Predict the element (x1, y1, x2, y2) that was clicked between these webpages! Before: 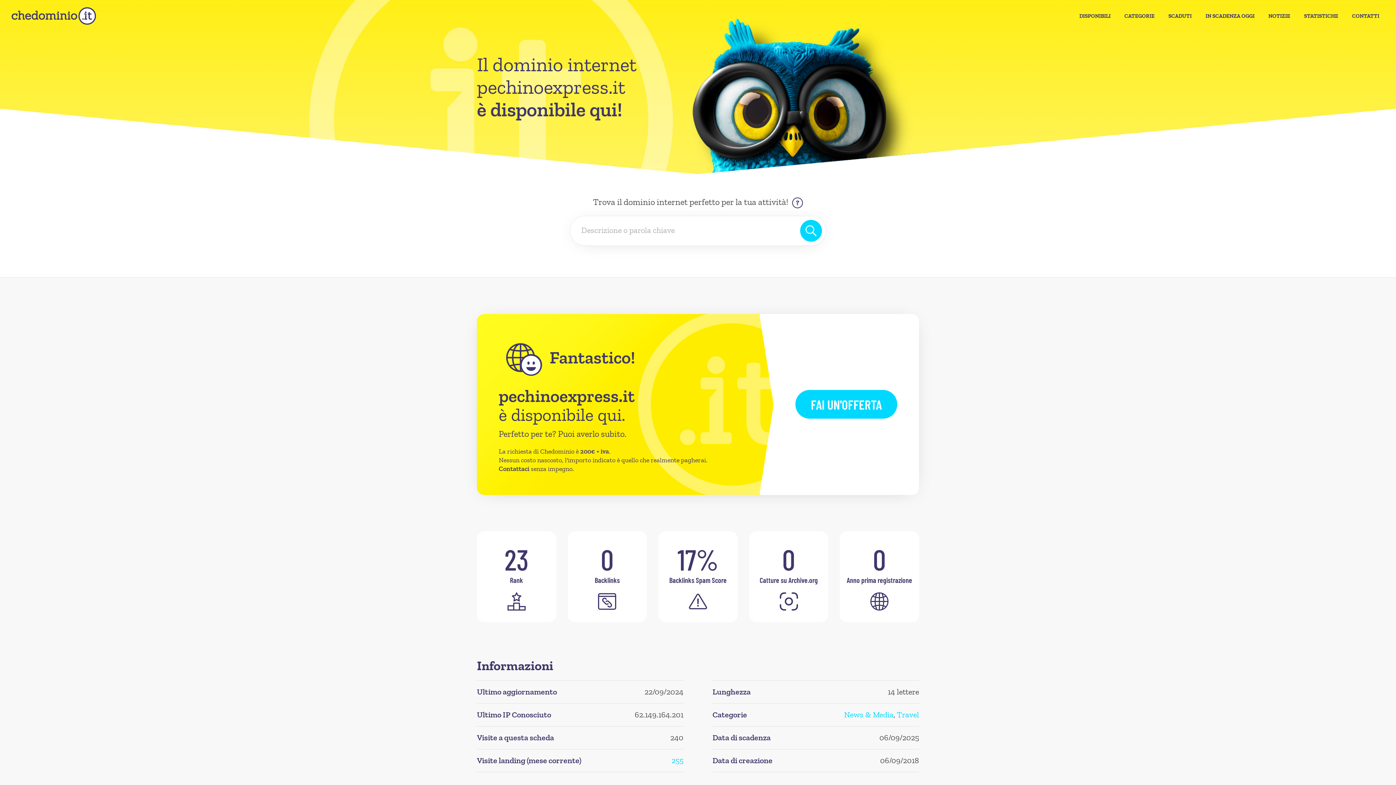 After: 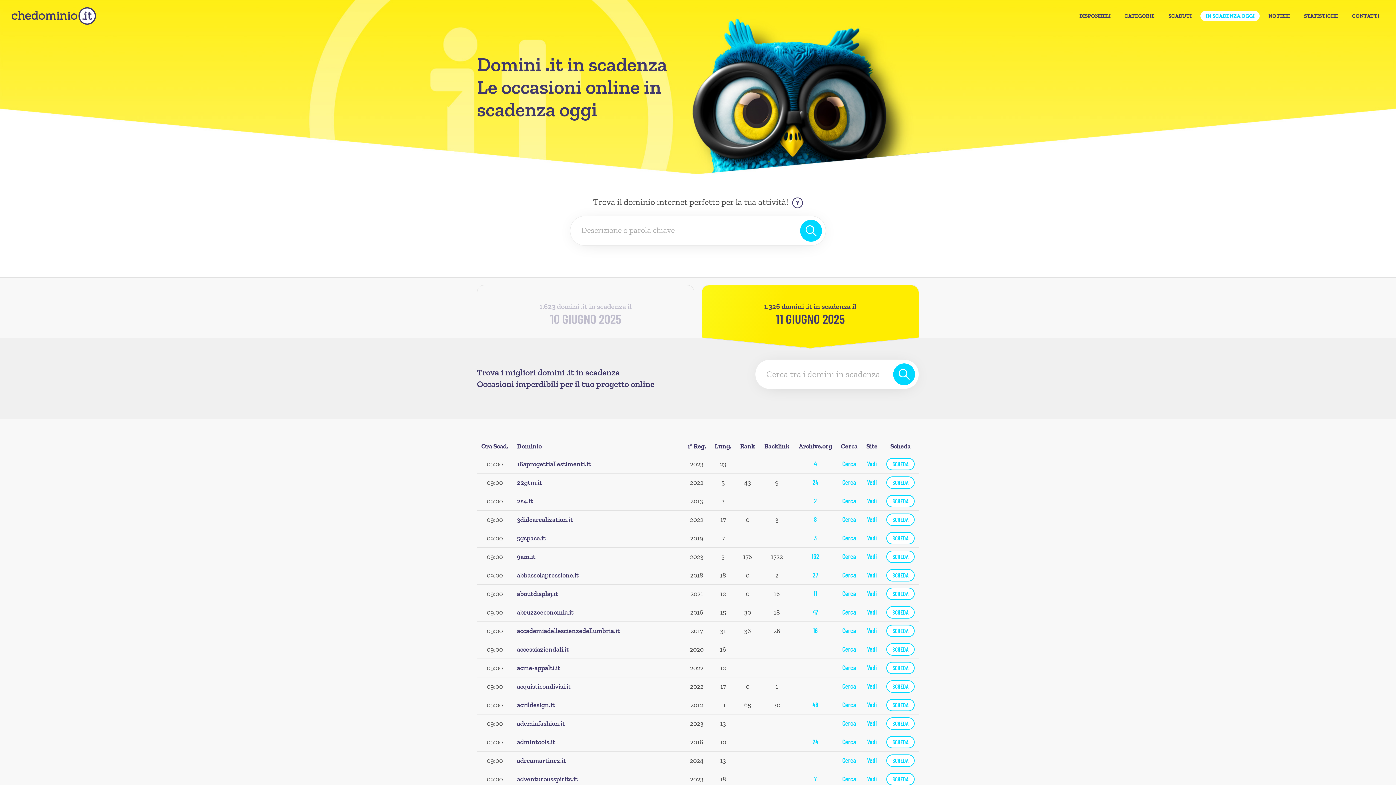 Action: label: IN SCADENZA OGGI bbox: (1200, 10, 1260, 21)